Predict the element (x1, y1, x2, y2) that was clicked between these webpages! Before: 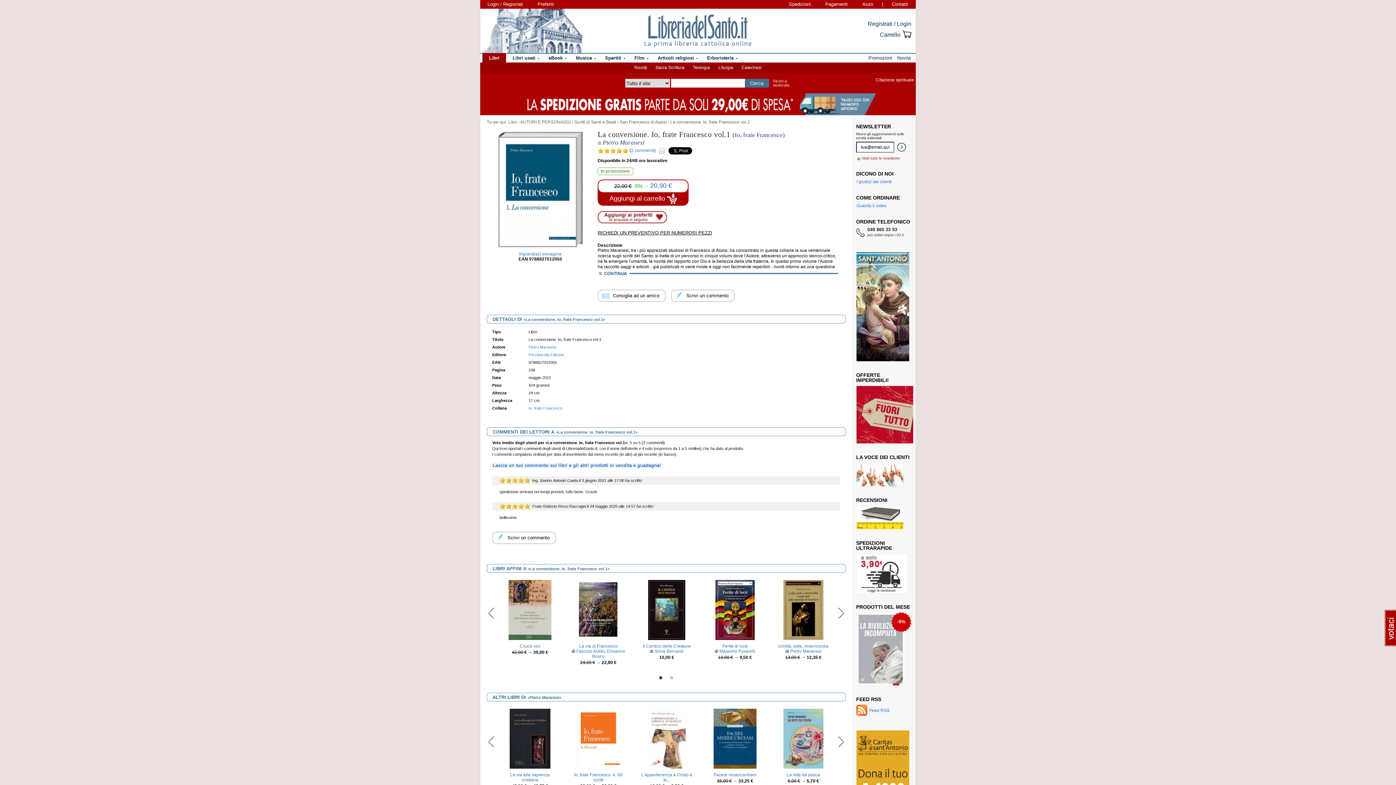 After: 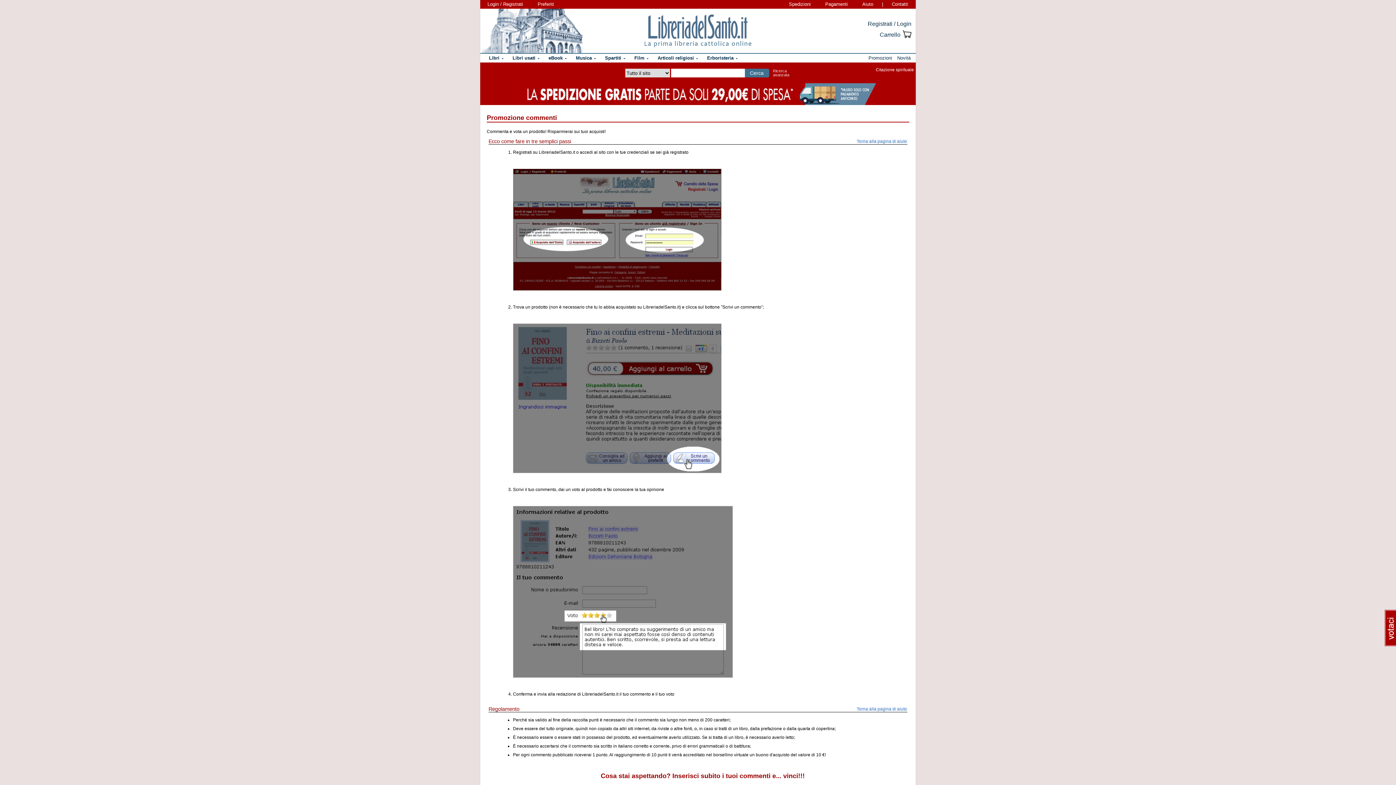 Action: bbox: (492, 463, 661, 468) label: Lascia un tuo commento sui libri e gli altri prodotti in vendita e guadagna!